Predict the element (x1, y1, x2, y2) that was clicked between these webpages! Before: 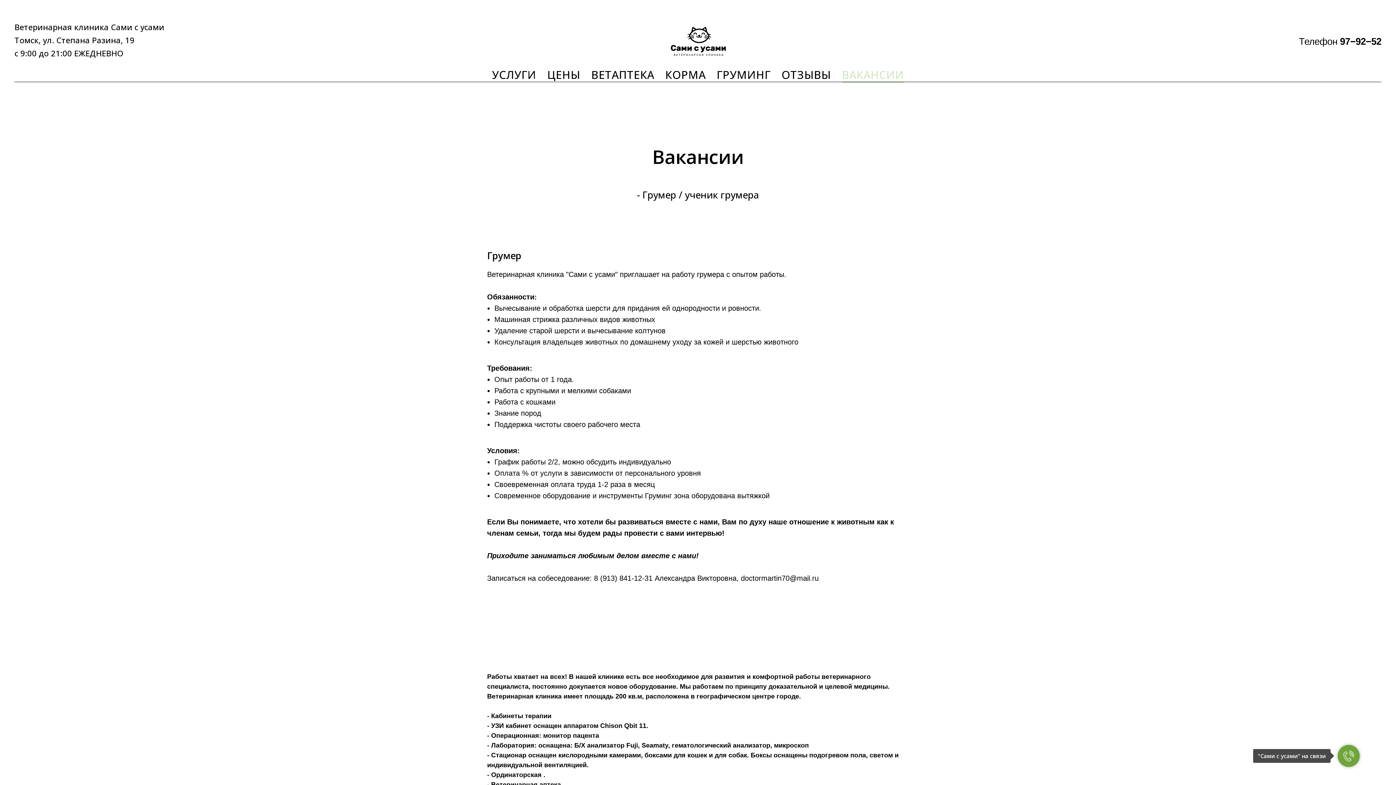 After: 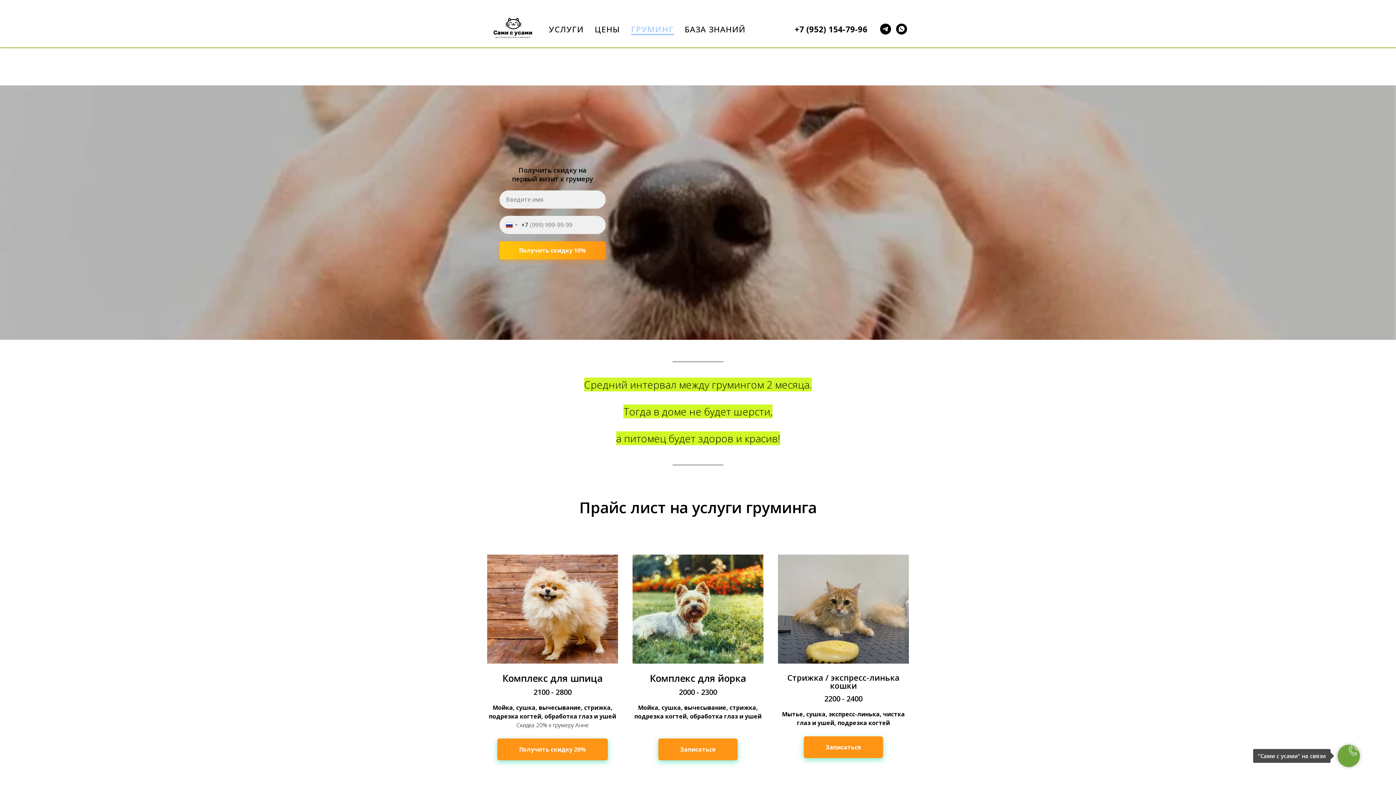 Action: bbox: (716, 67, 770, 82) label: ГРУМИНГ